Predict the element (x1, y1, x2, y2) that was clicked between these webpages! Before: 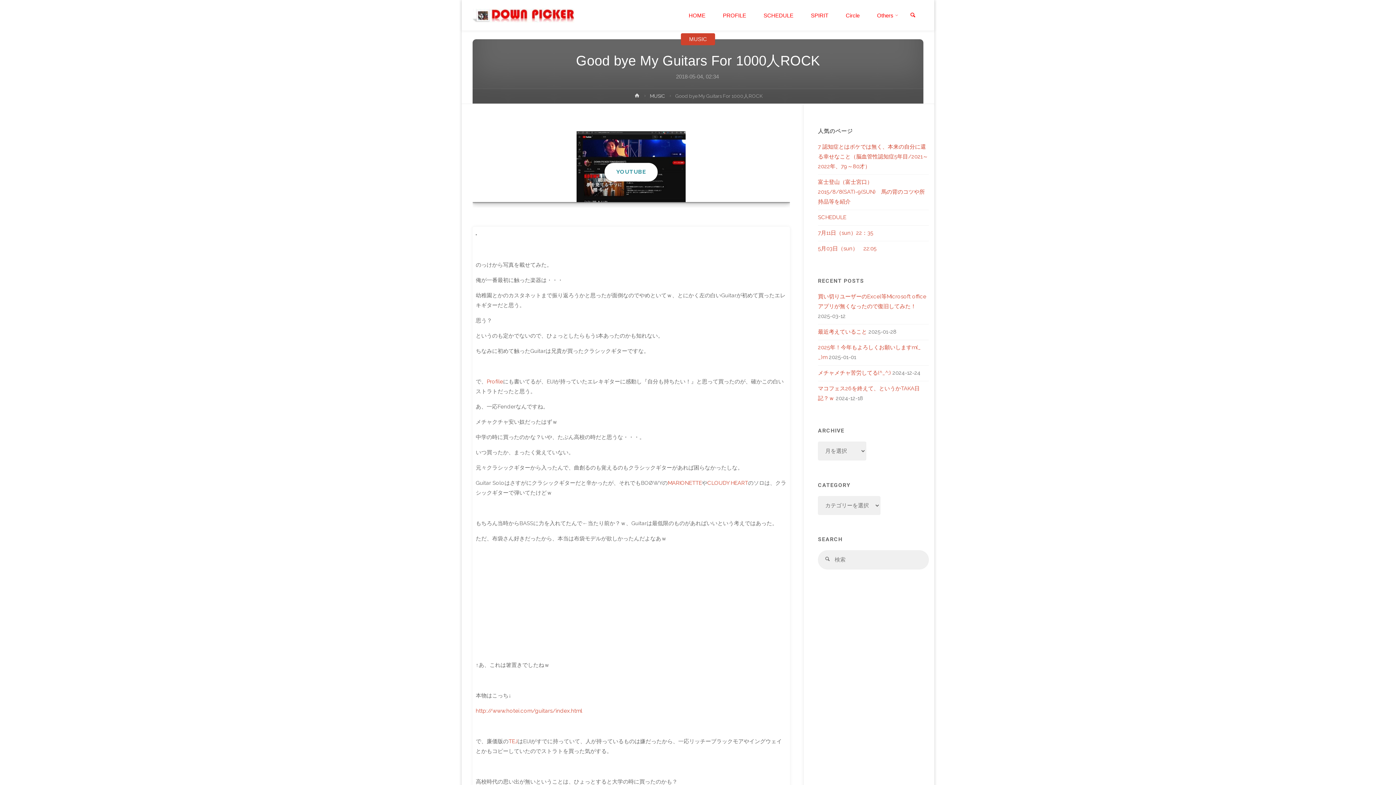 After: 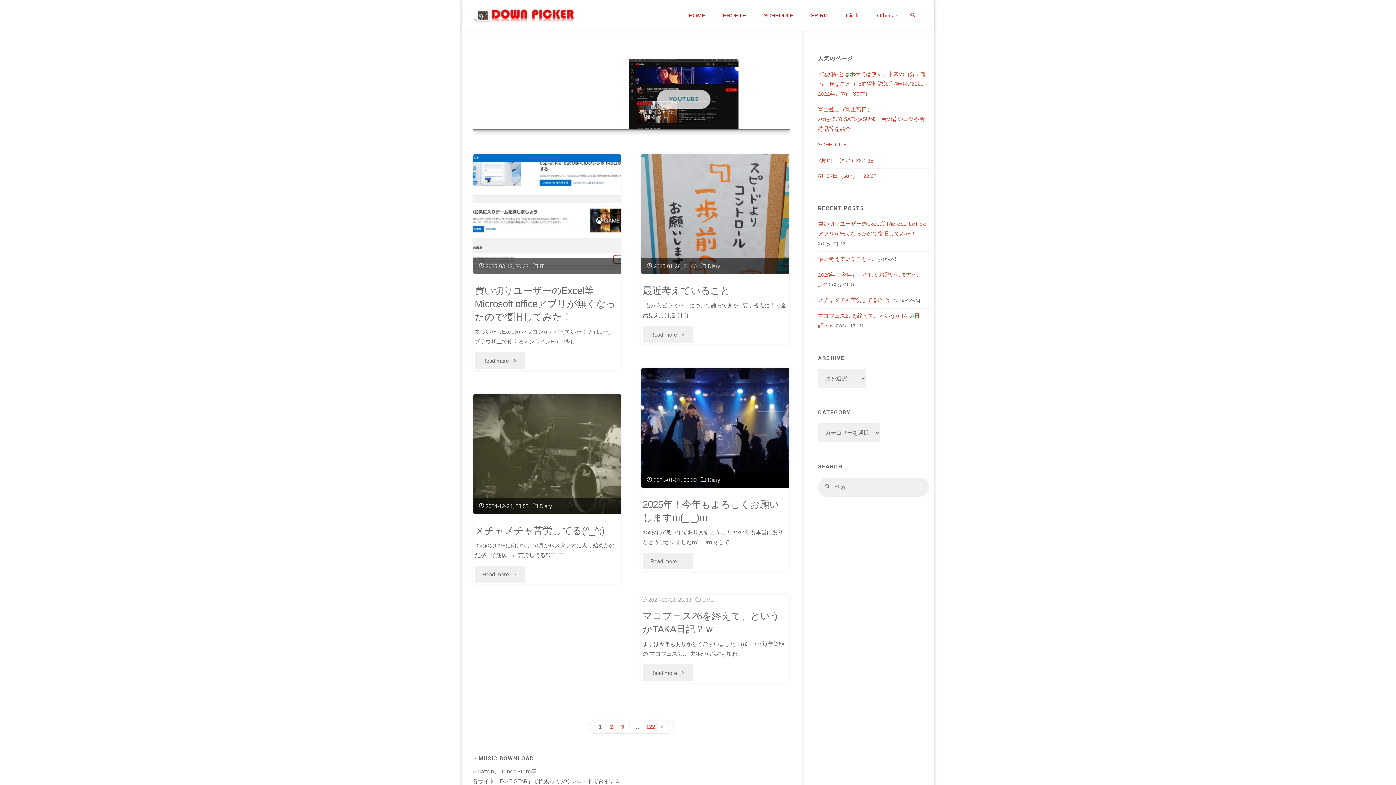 Action: bbox: (472, 12, 574, 18)